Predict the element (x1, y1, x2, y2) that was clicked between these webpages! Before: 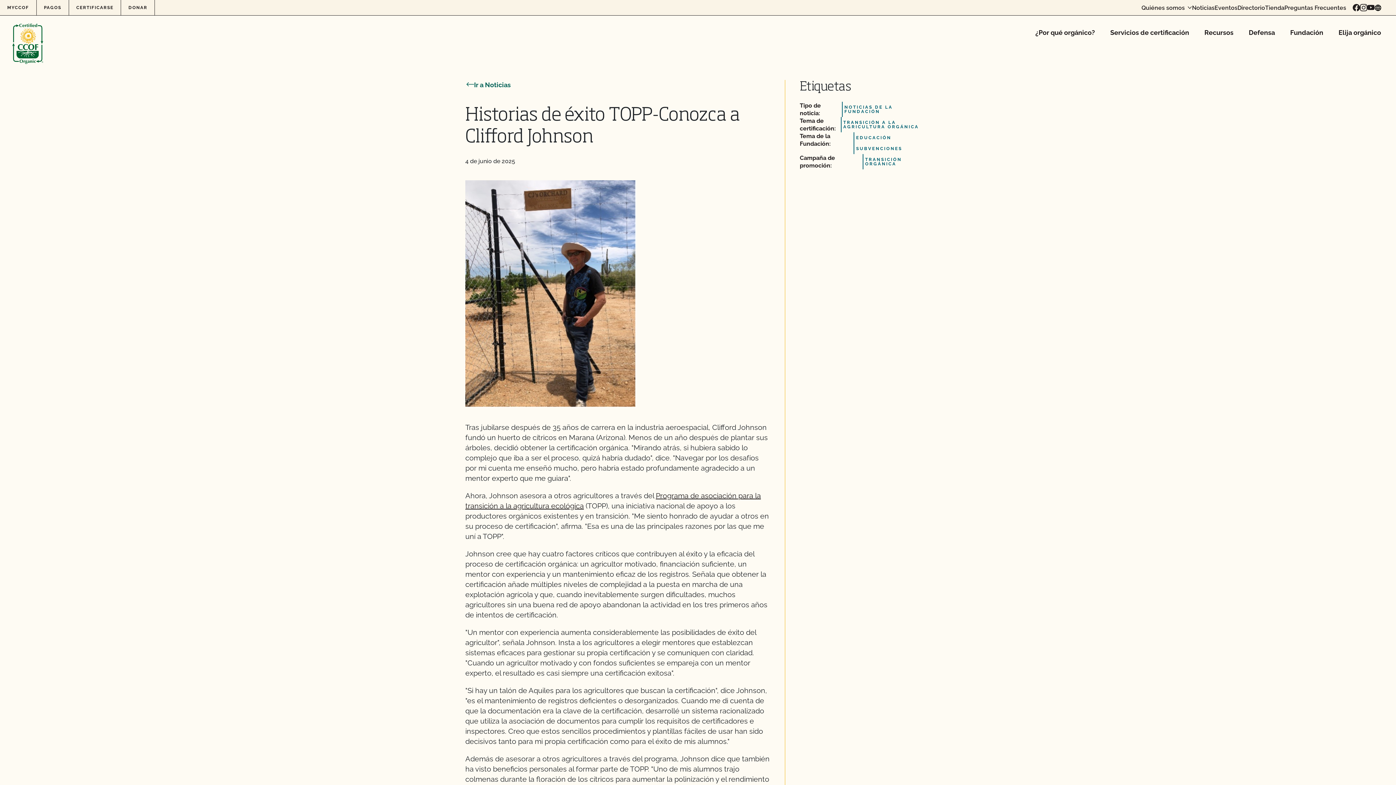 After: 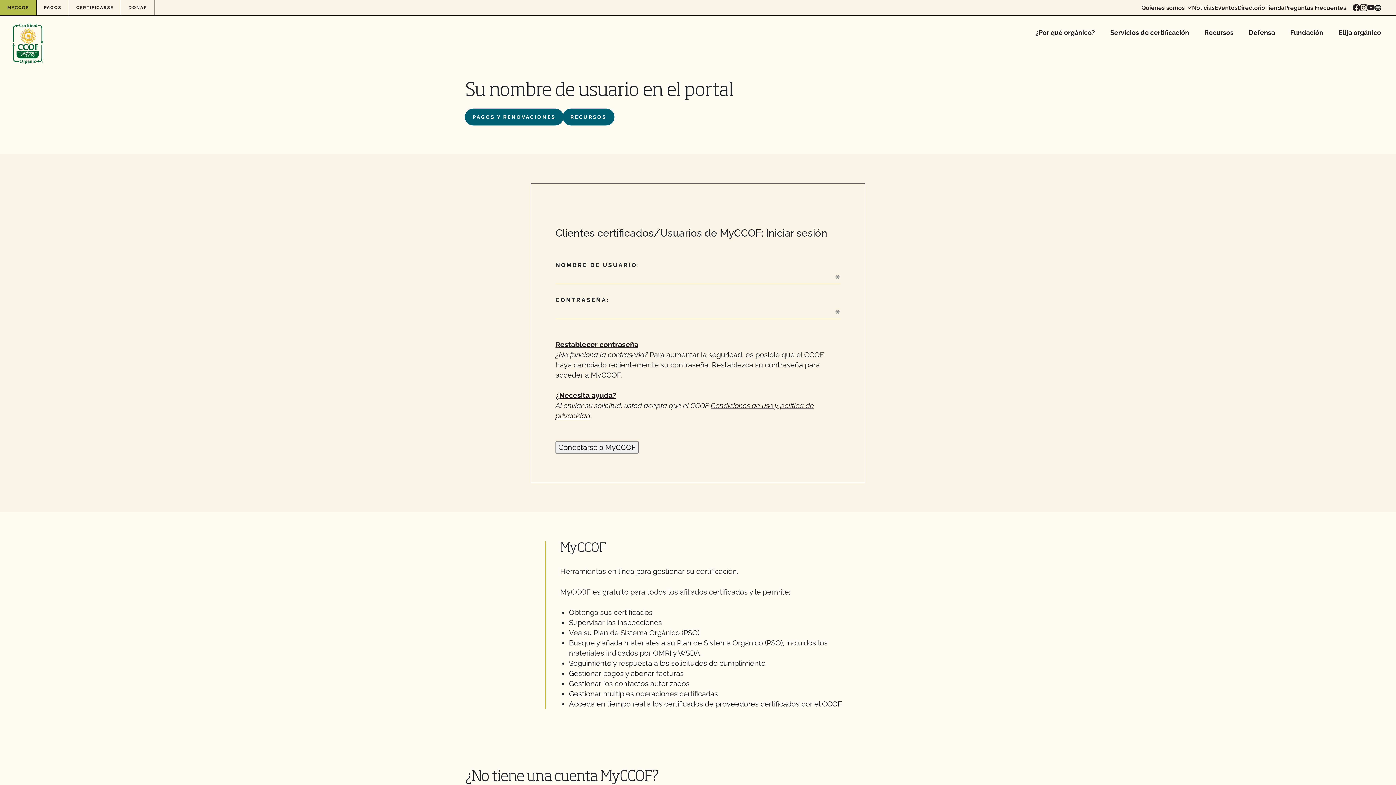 Action: bbox: (0, 0, 36, 15) label: MYCCOF